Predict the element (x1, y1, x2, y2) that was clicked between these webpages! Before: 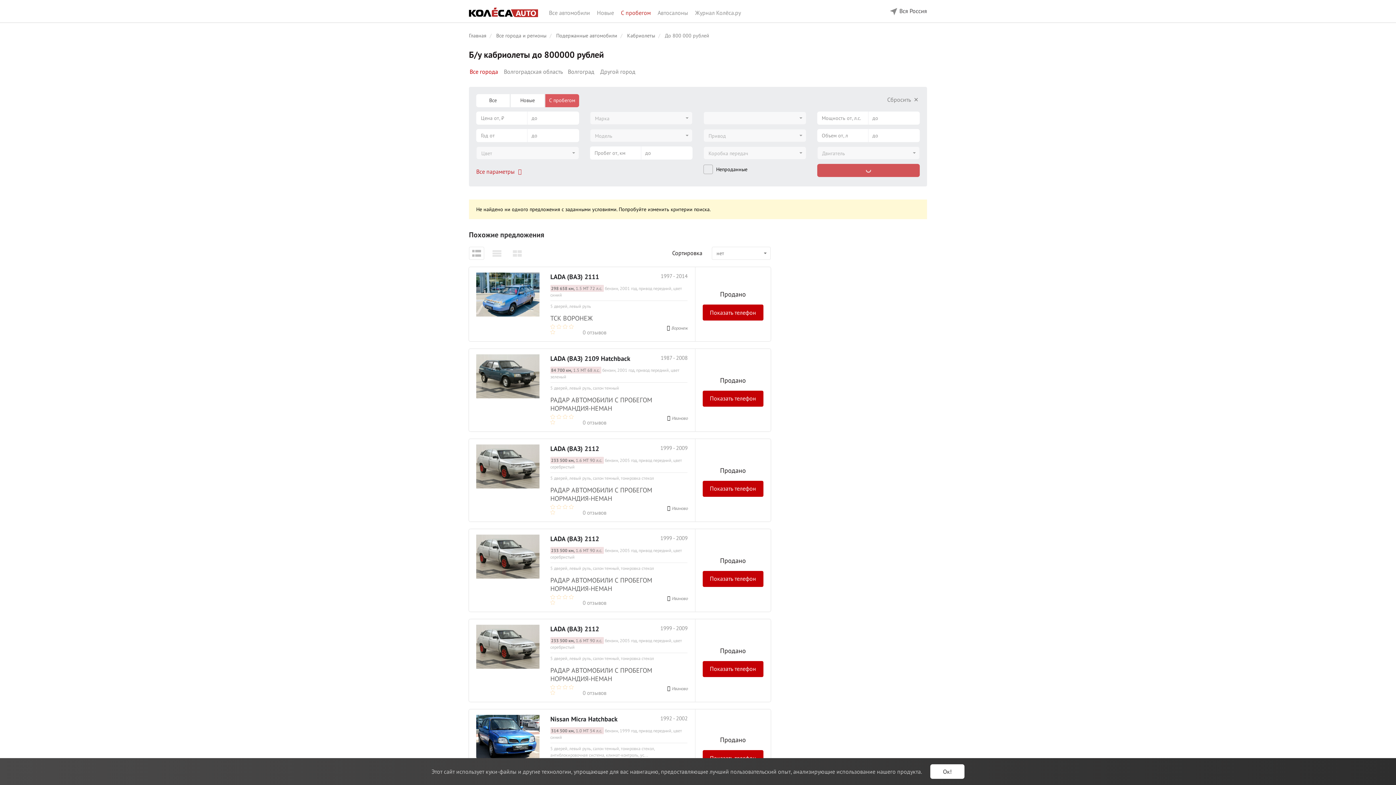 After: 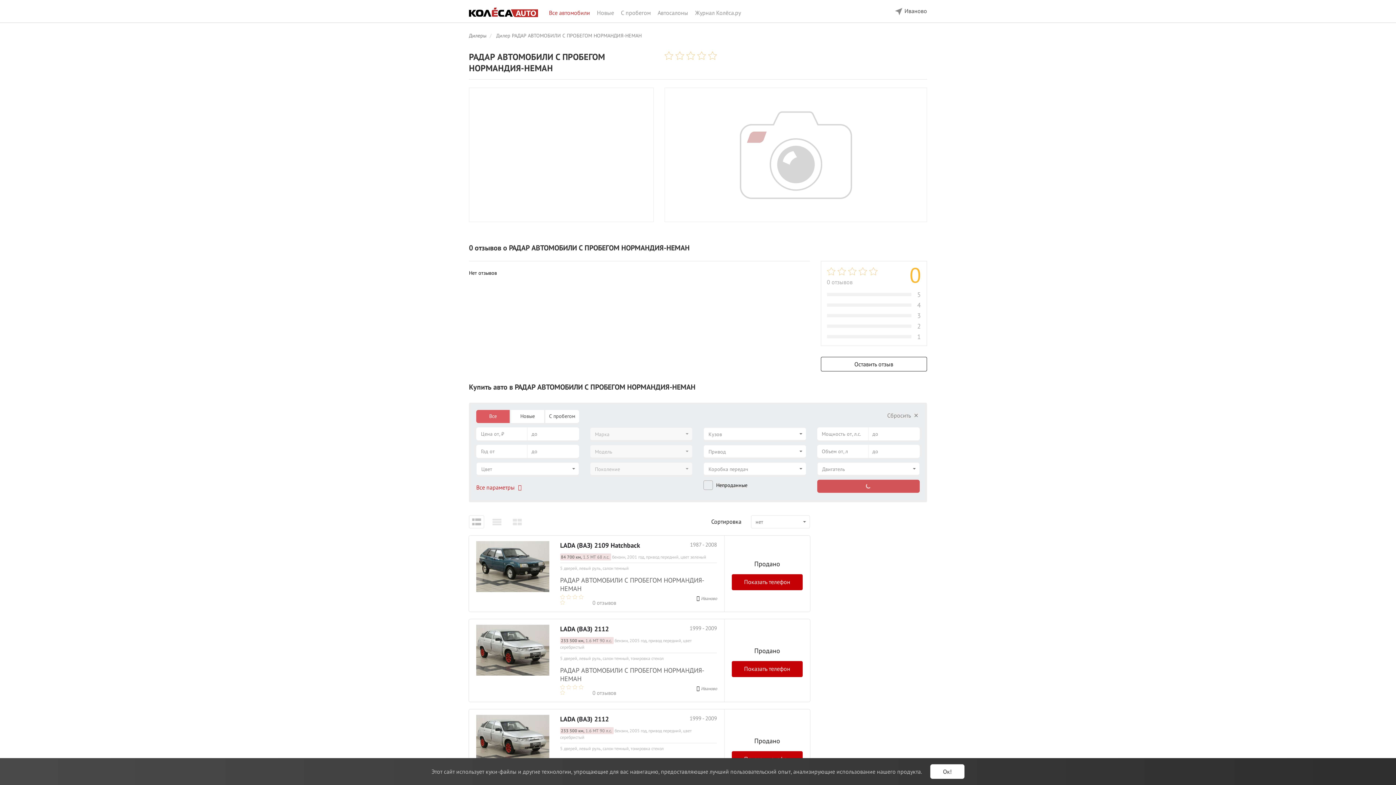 Action: label: РАДАР АВТОМОБИЛИ С ПРОБЕГОМ НОРМАНДИЯ-НЕМАН bbox: (550, 666, 652, 683)